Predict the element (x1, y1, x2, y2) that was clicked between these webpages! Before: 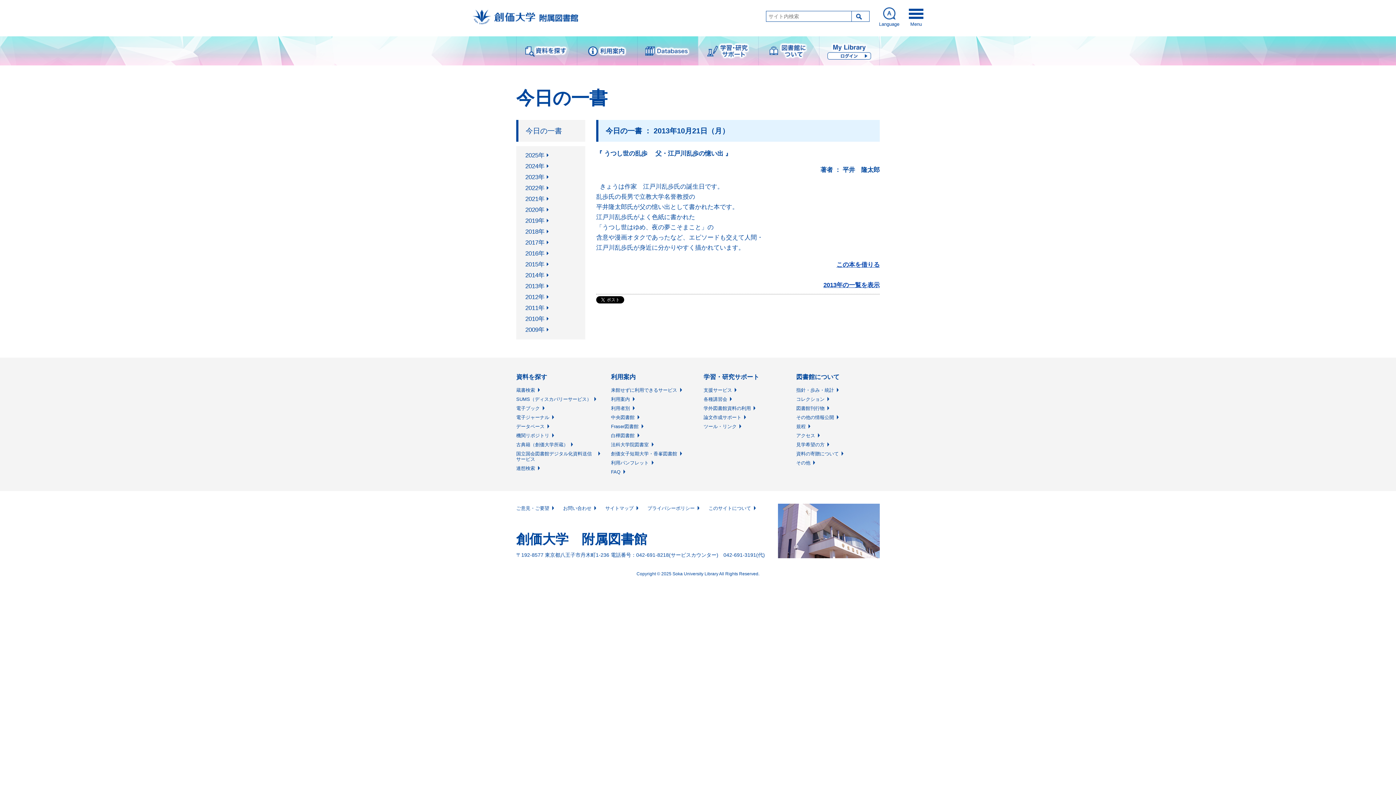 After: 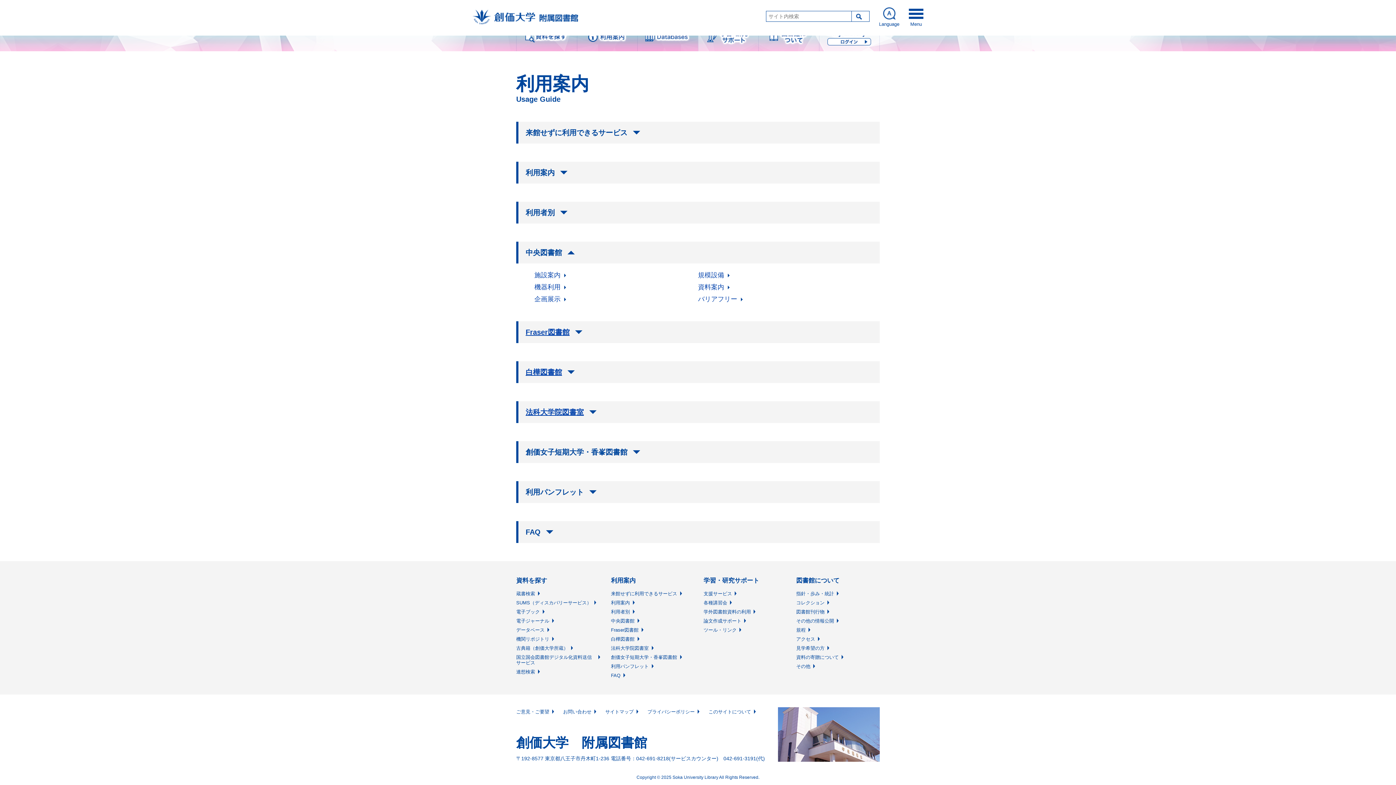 Action: bbox: (611, 414, 641, 420) label: 中央図書館